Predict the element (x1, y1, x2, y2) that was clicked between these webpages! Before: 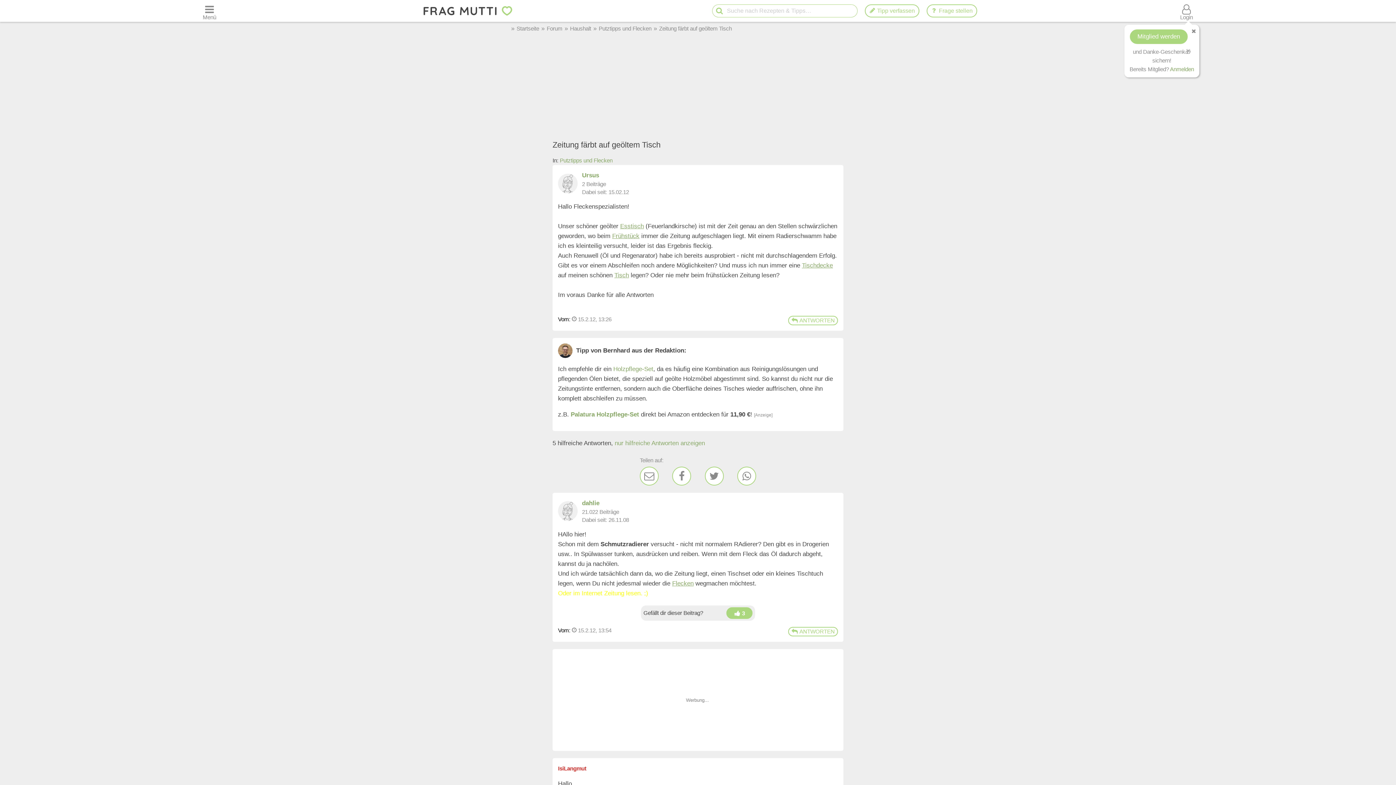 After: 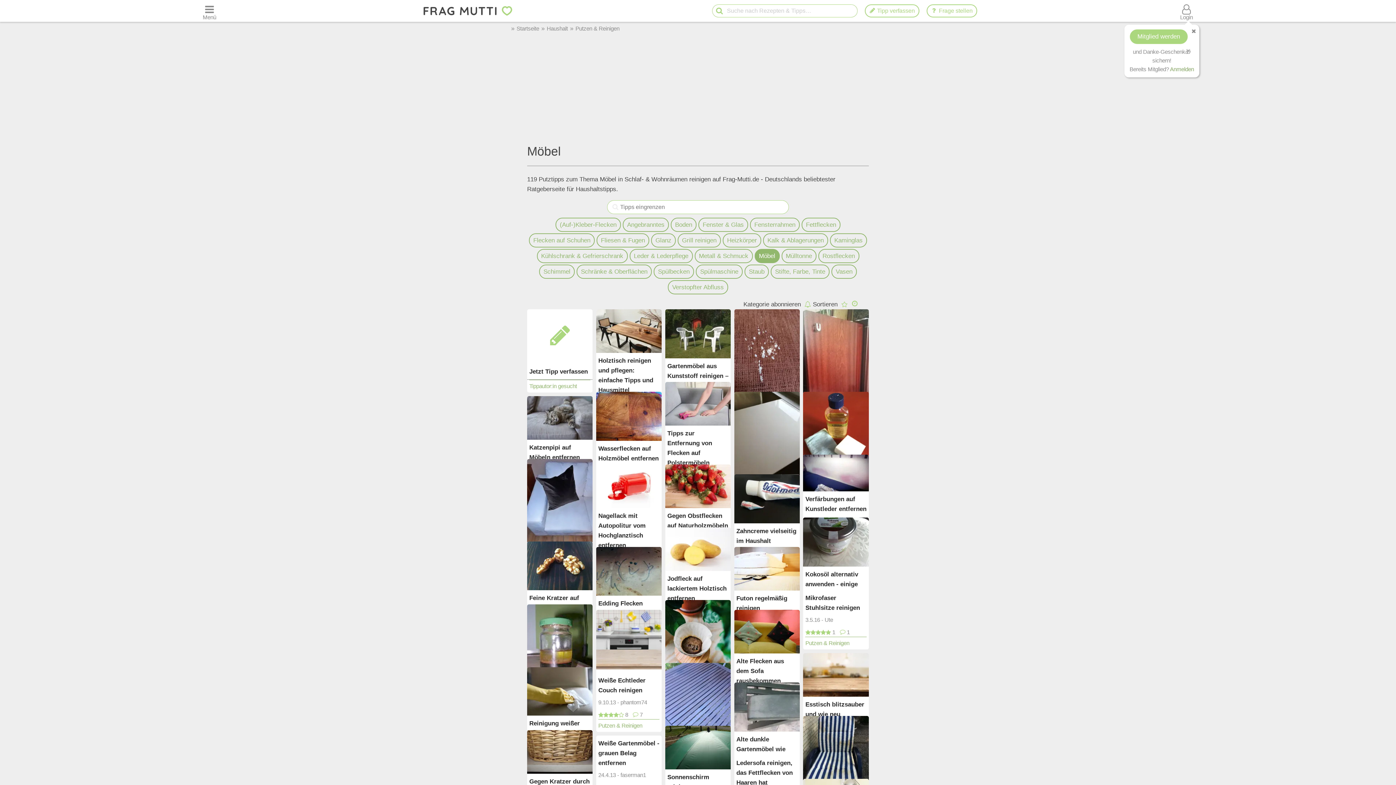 Action: label: Tisch bbox: (614, 272, 629, 279)